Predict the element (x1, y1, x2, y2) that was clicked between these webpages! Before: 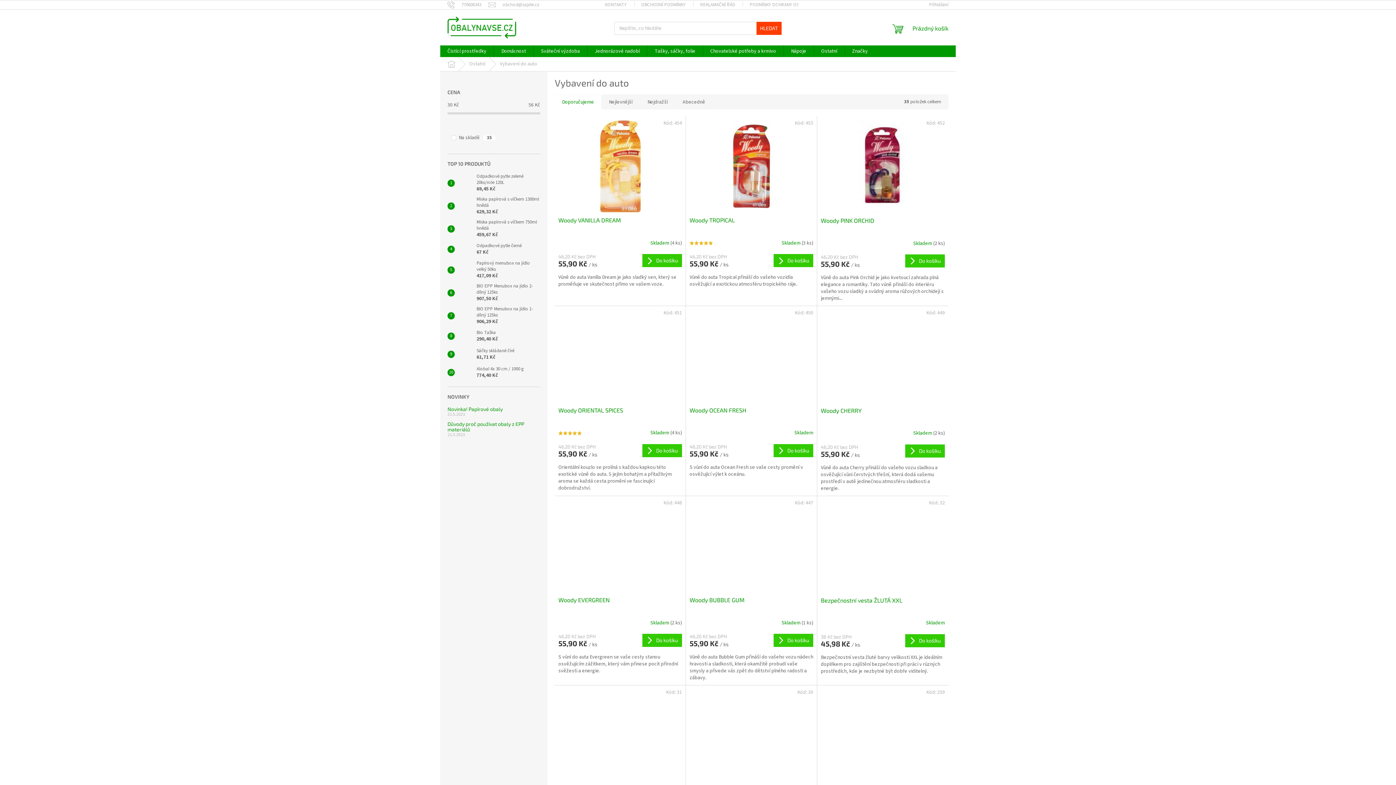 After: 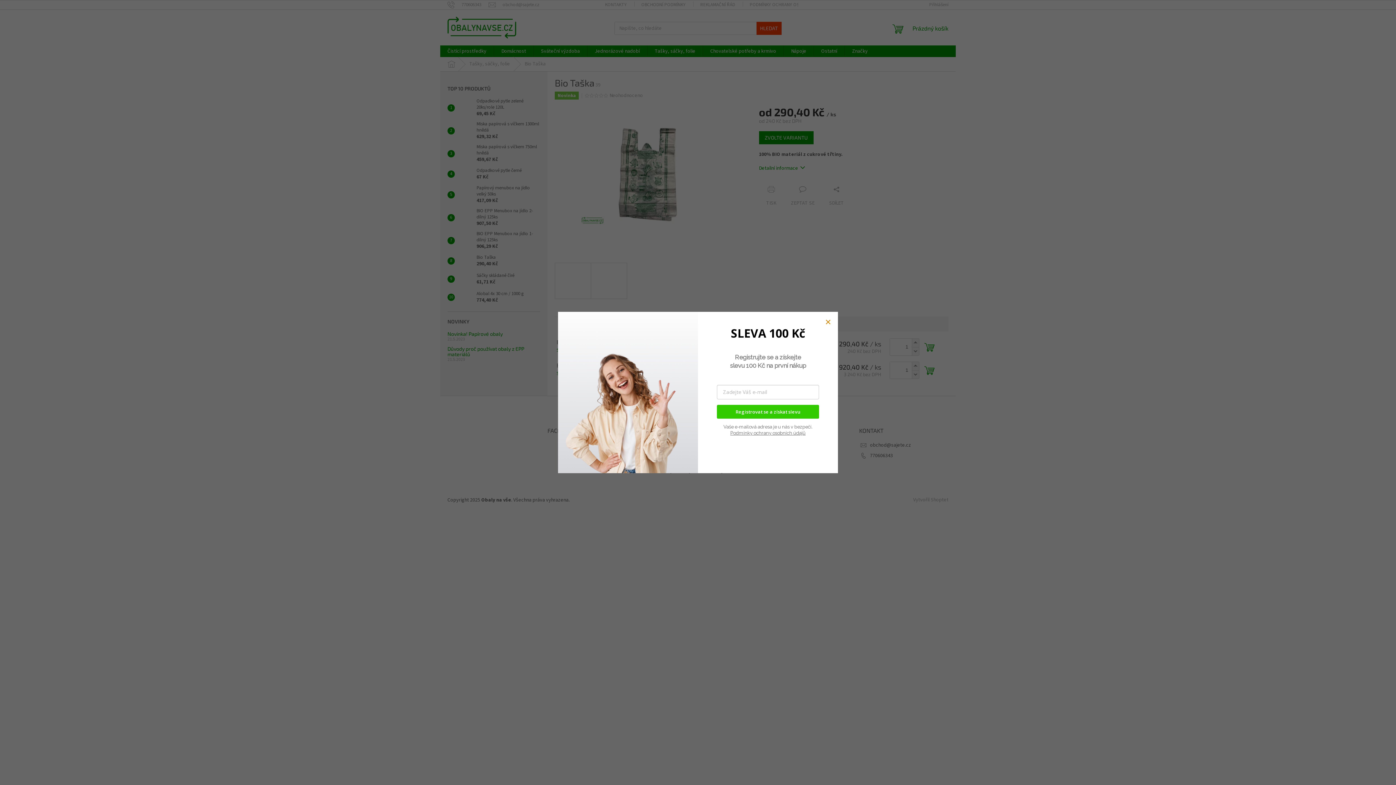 Action: label: Bio Taška
290,40 Kč bbox: (473, 329, 498, 342)